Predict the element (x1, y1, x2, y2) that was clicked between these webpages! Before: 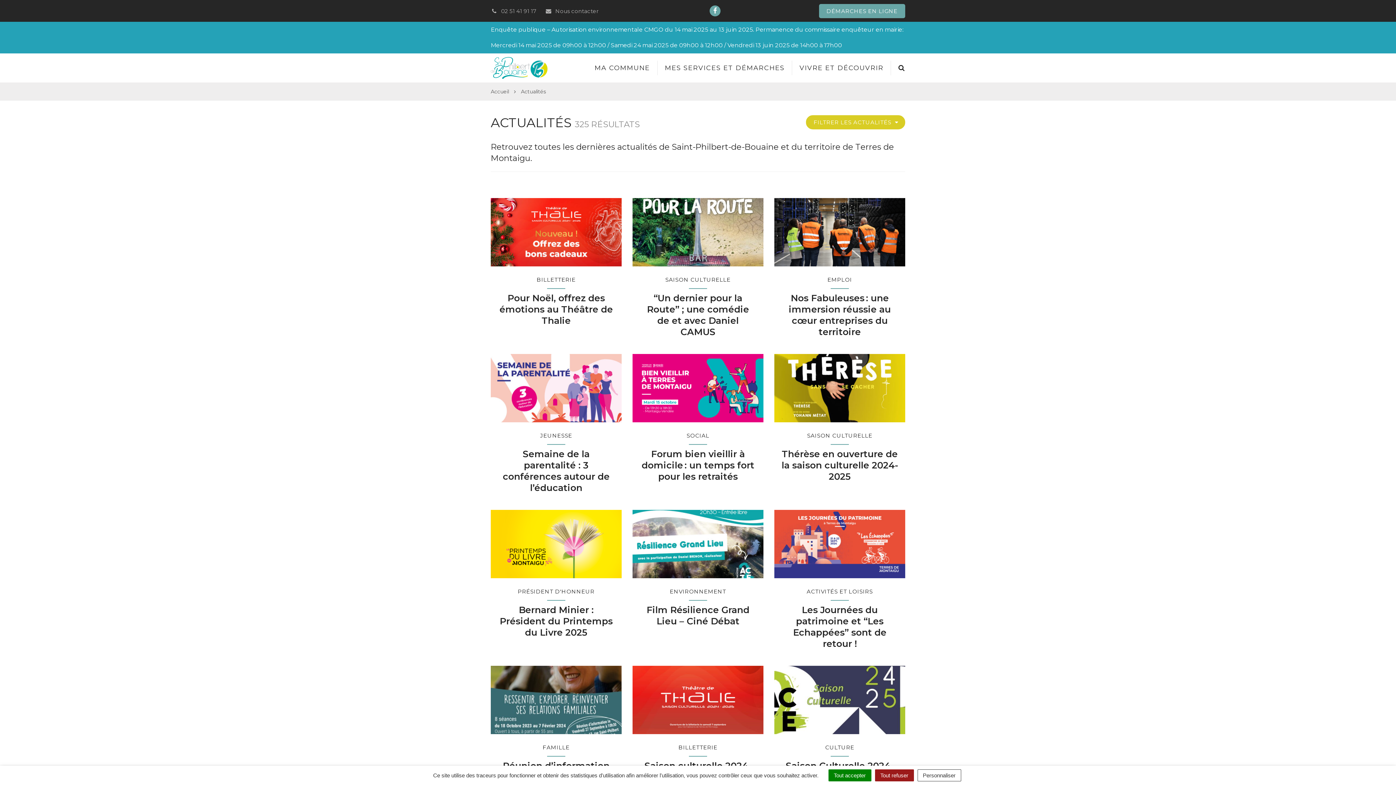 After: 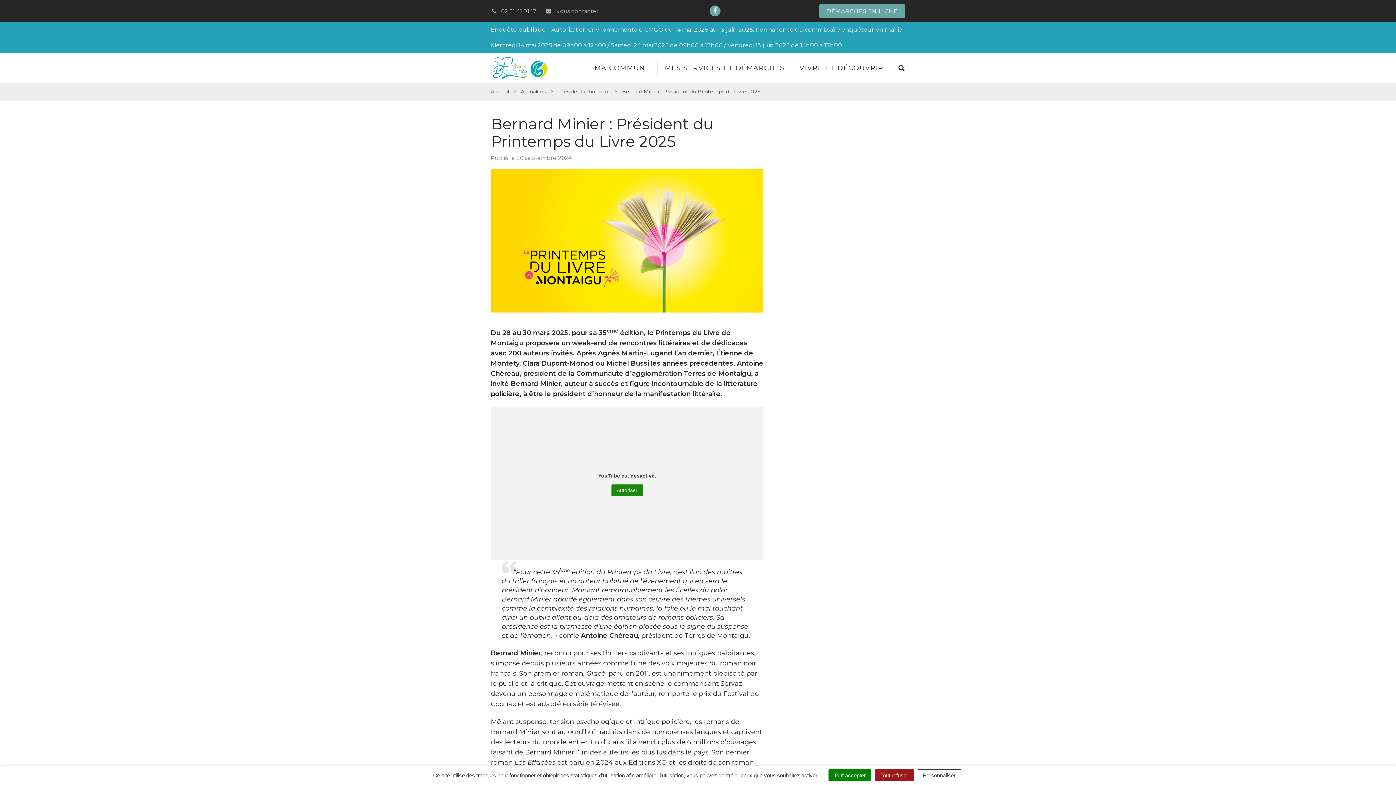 Action: label: PRÉSIDENT D'HONNEUR
Bernard Minier : Président du Printemps du Livre 2025 bbox: (490, 510, 621, 658)